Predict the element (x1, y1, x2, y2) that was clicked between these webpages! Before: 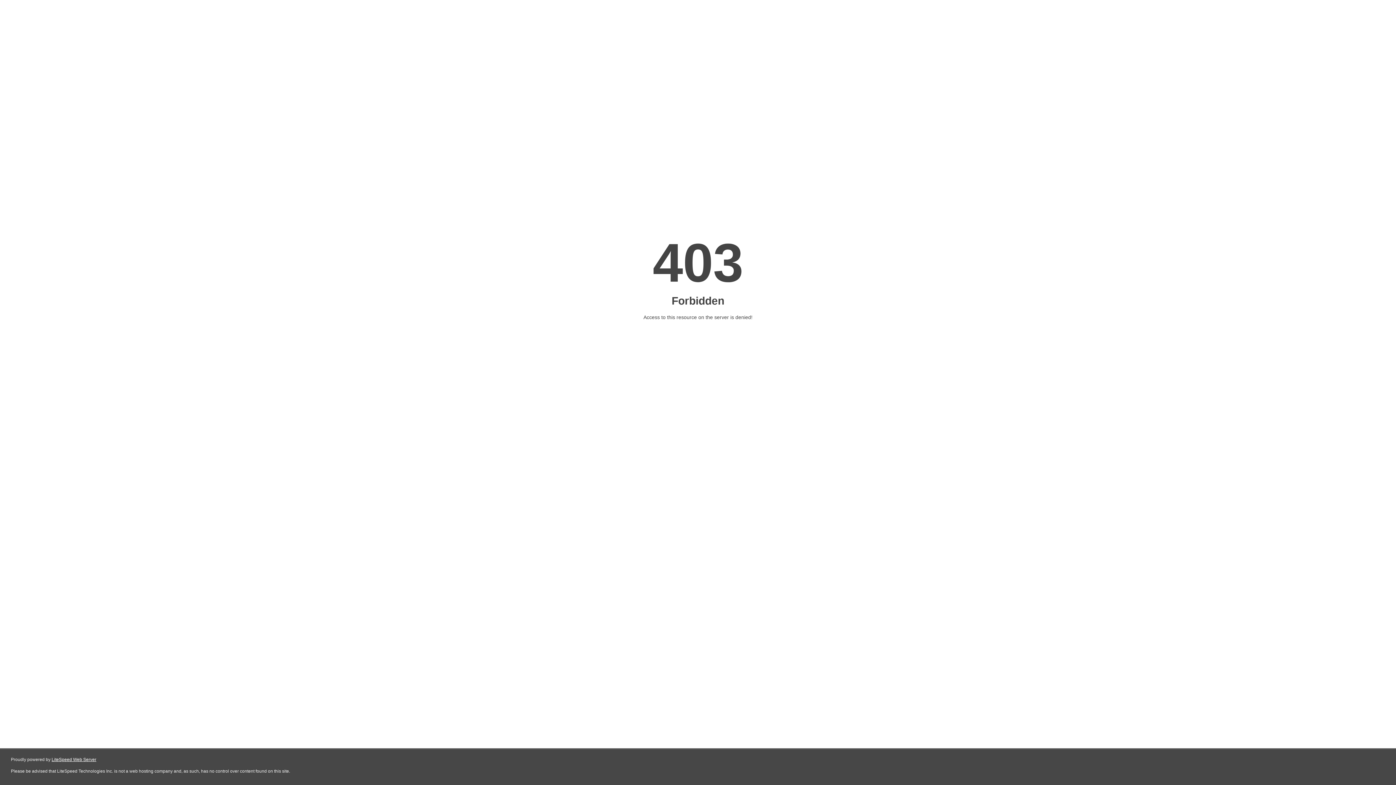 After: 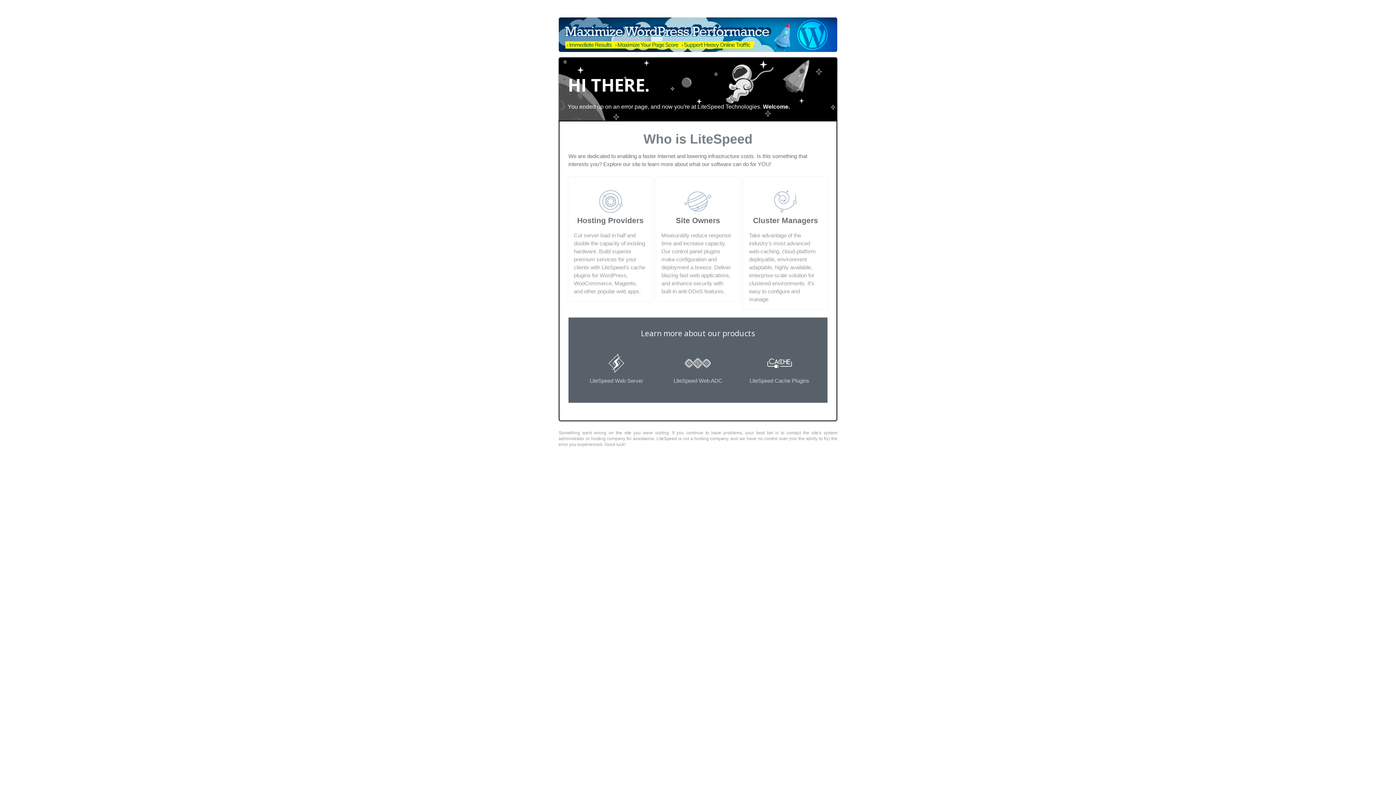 Action: bbox: (51, 757, 96, 762) label: LiteSpeed Web Server